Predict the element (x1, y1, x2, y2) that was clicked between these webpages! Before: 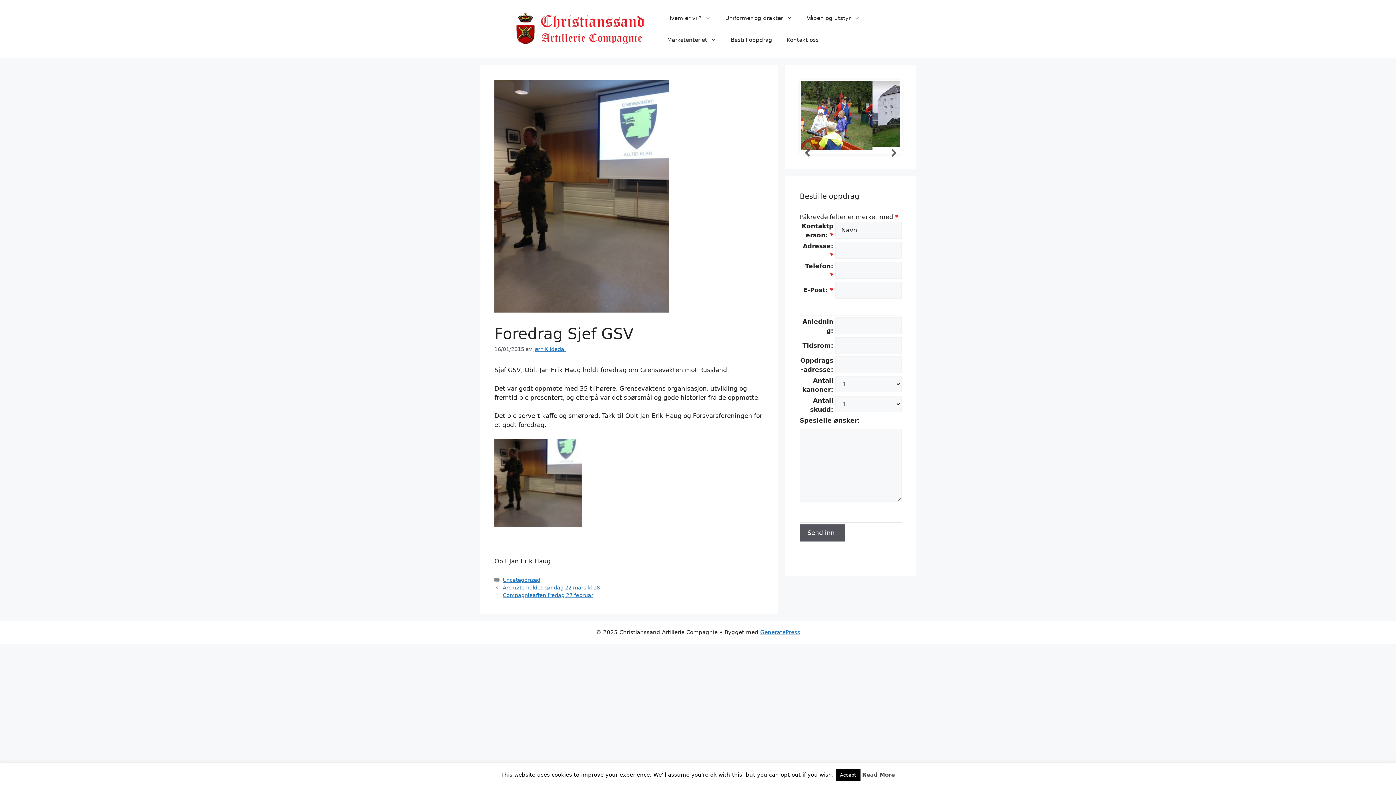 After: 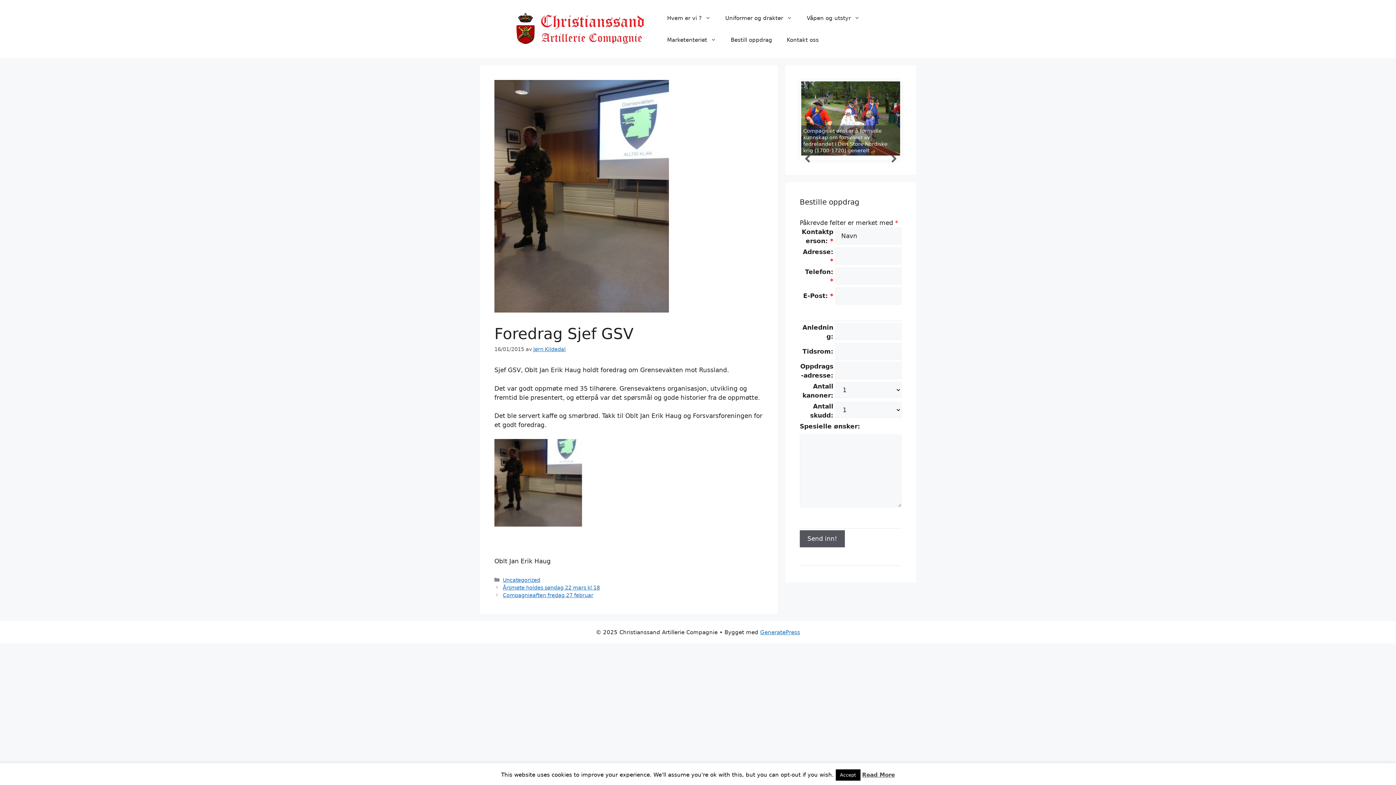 Action: bbox: (862, 772, 895, 778) label: Read More